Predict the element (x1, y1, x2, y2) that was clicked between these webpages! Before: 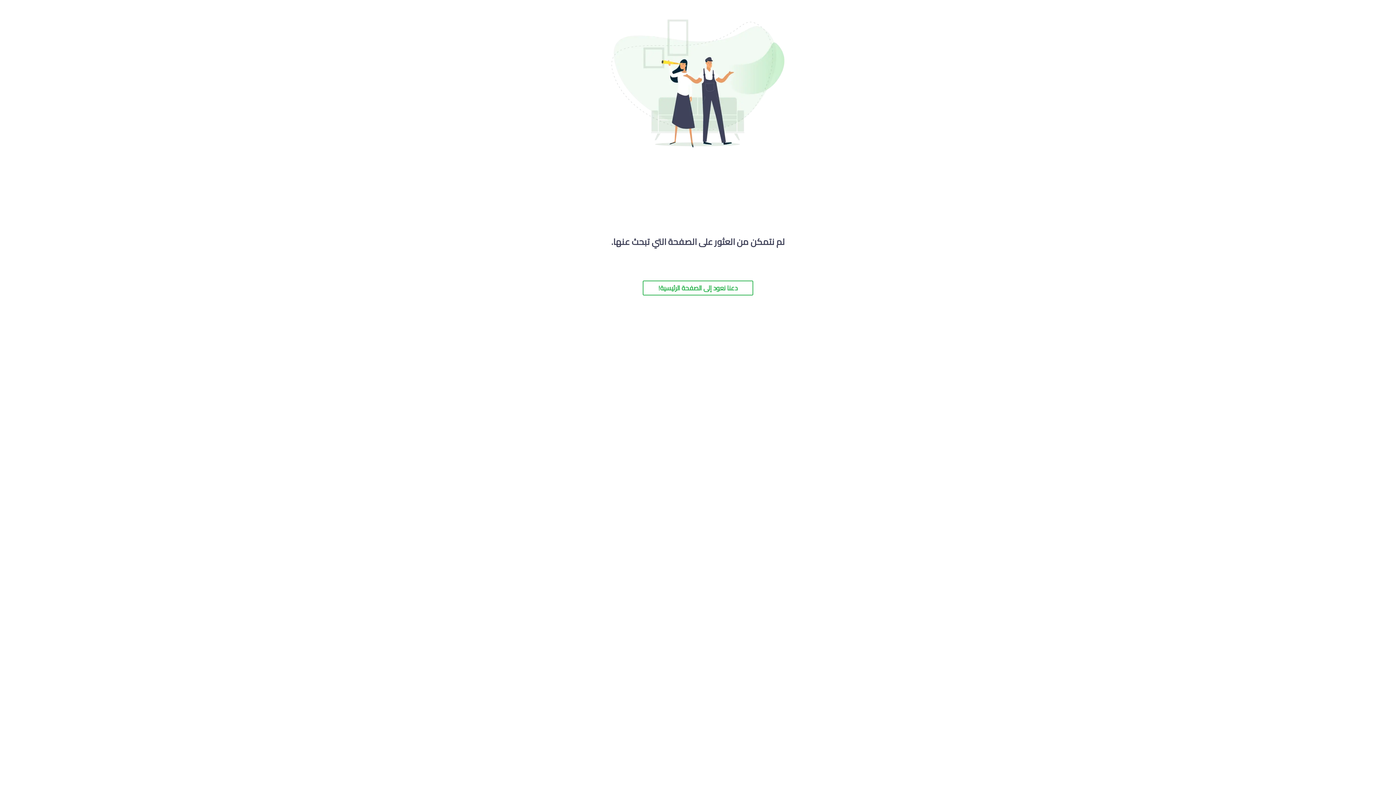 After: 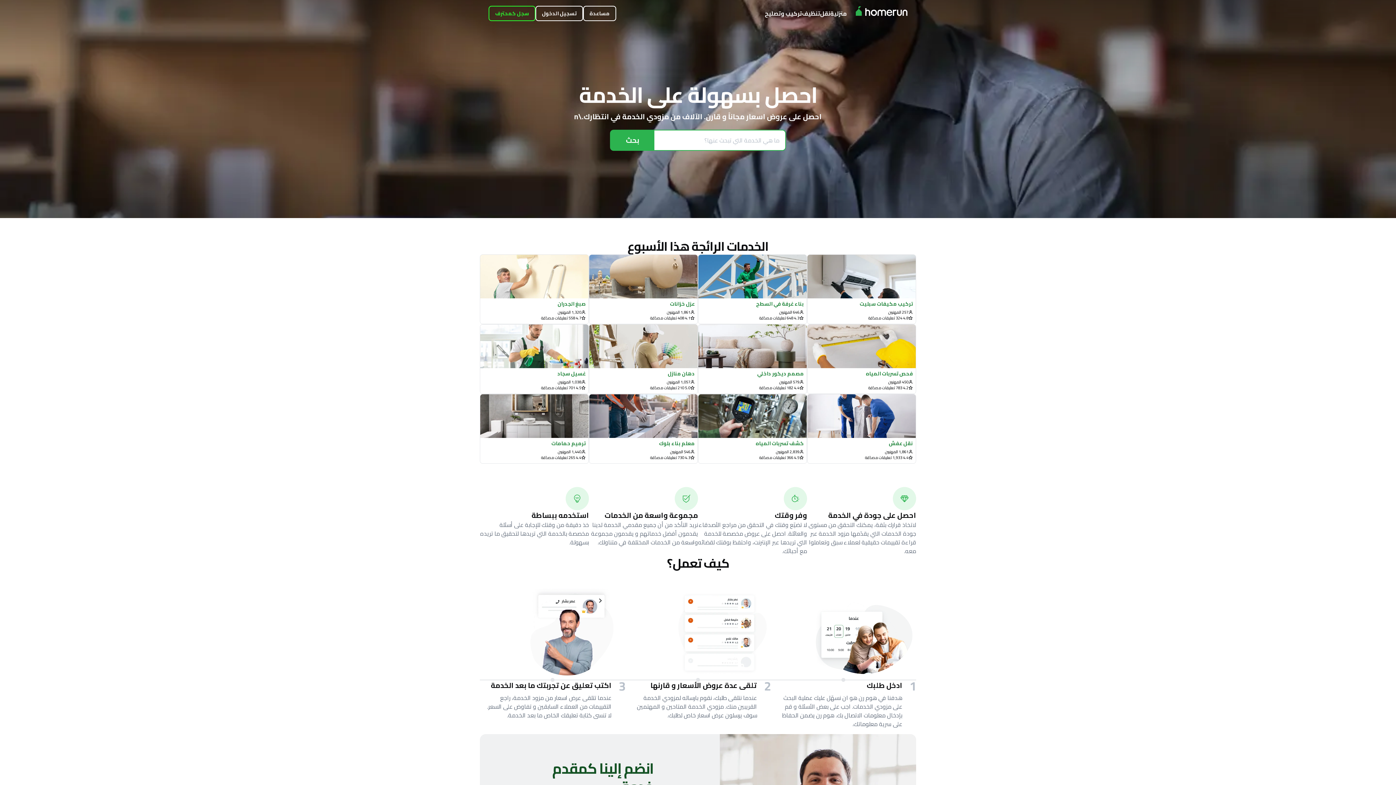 Action: label: دعنا نعود إلى الصفحة الرئيسية! bbox: (642, 280, 753, 295)